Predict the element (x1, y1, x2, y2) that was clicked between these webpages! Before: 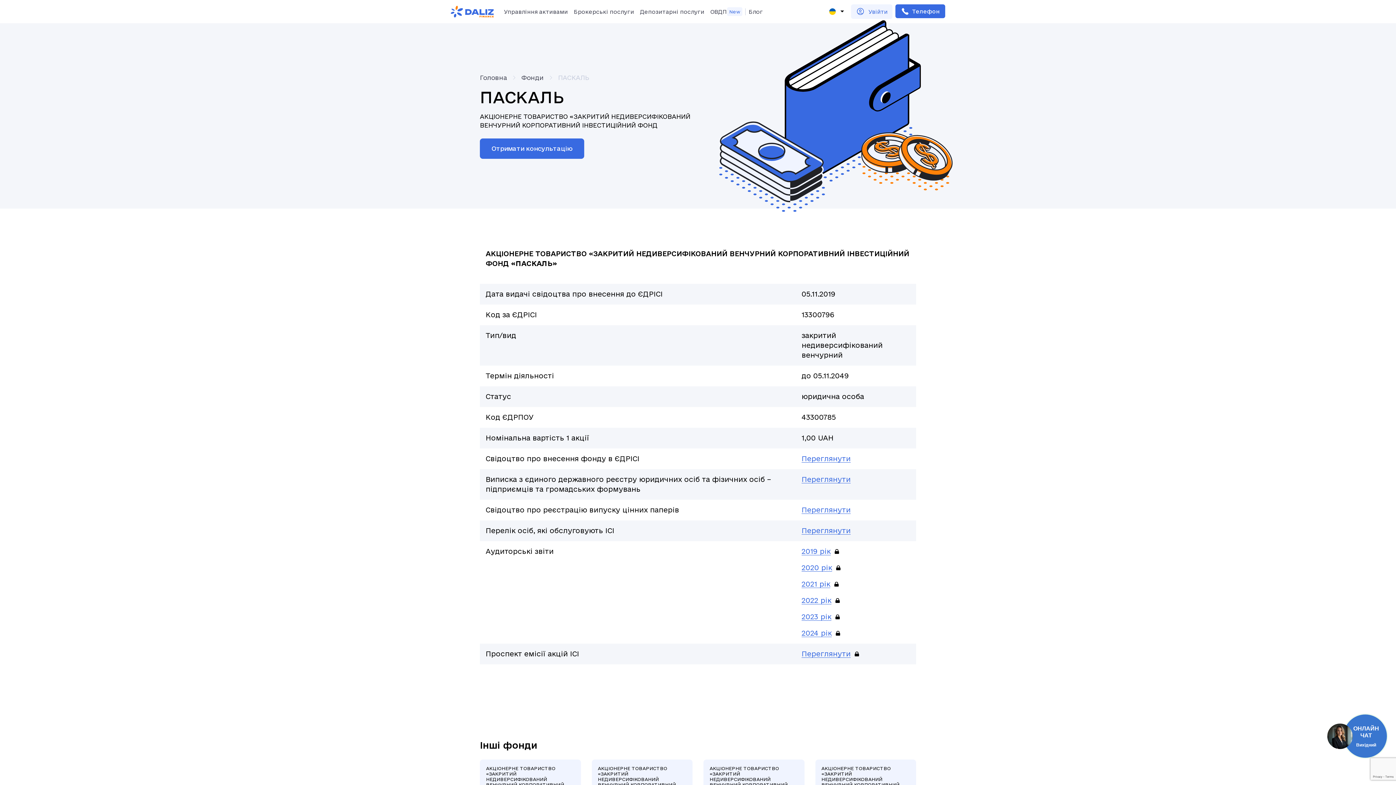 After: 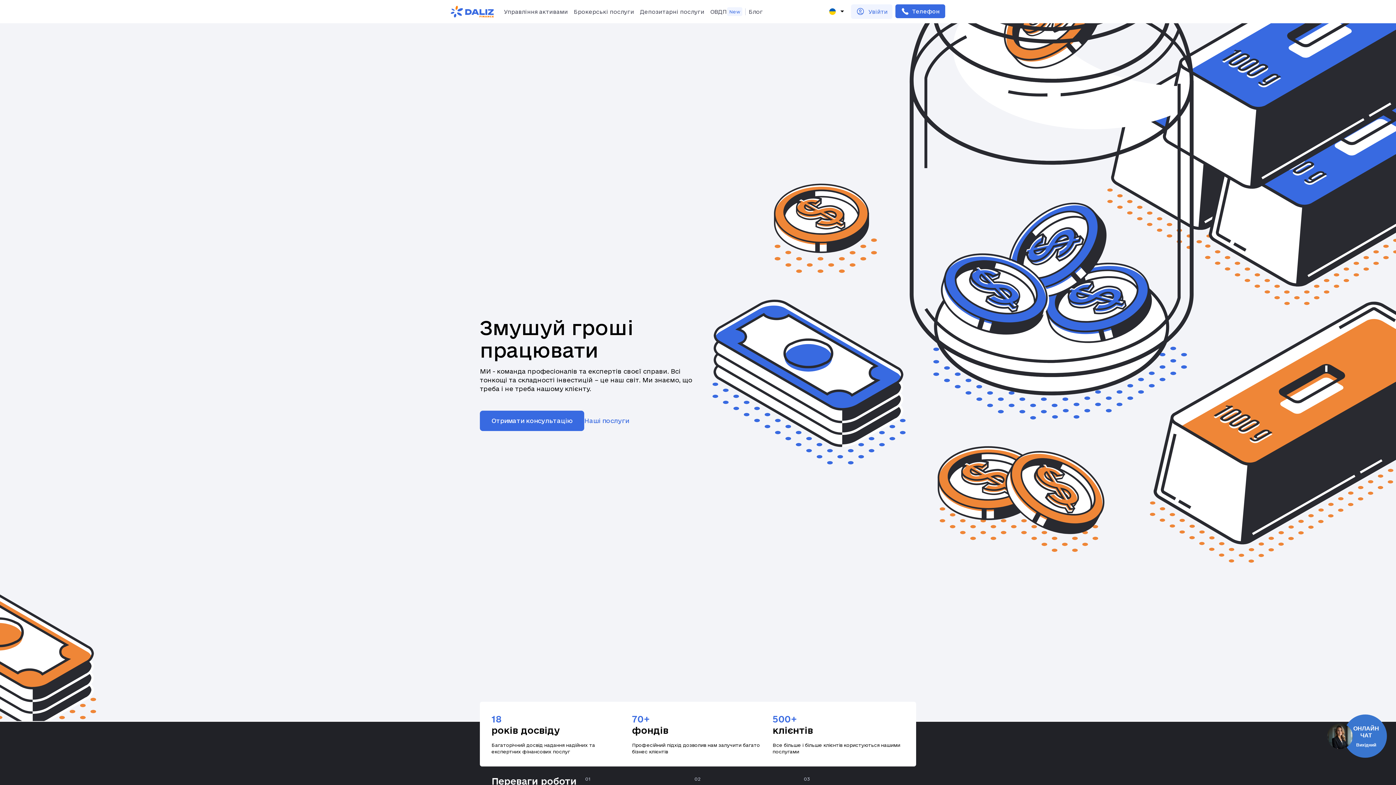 Action: bbox: (450, 5, 493, 17)